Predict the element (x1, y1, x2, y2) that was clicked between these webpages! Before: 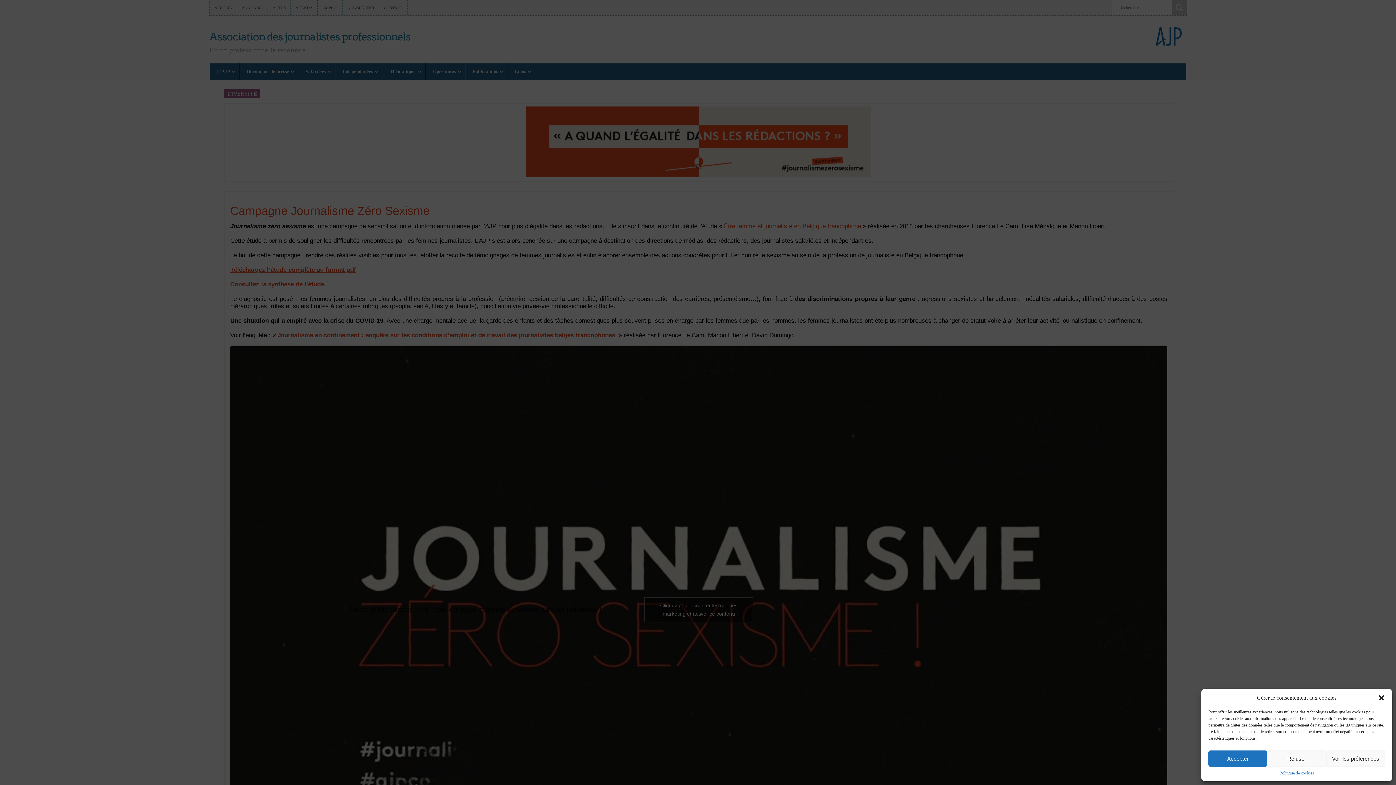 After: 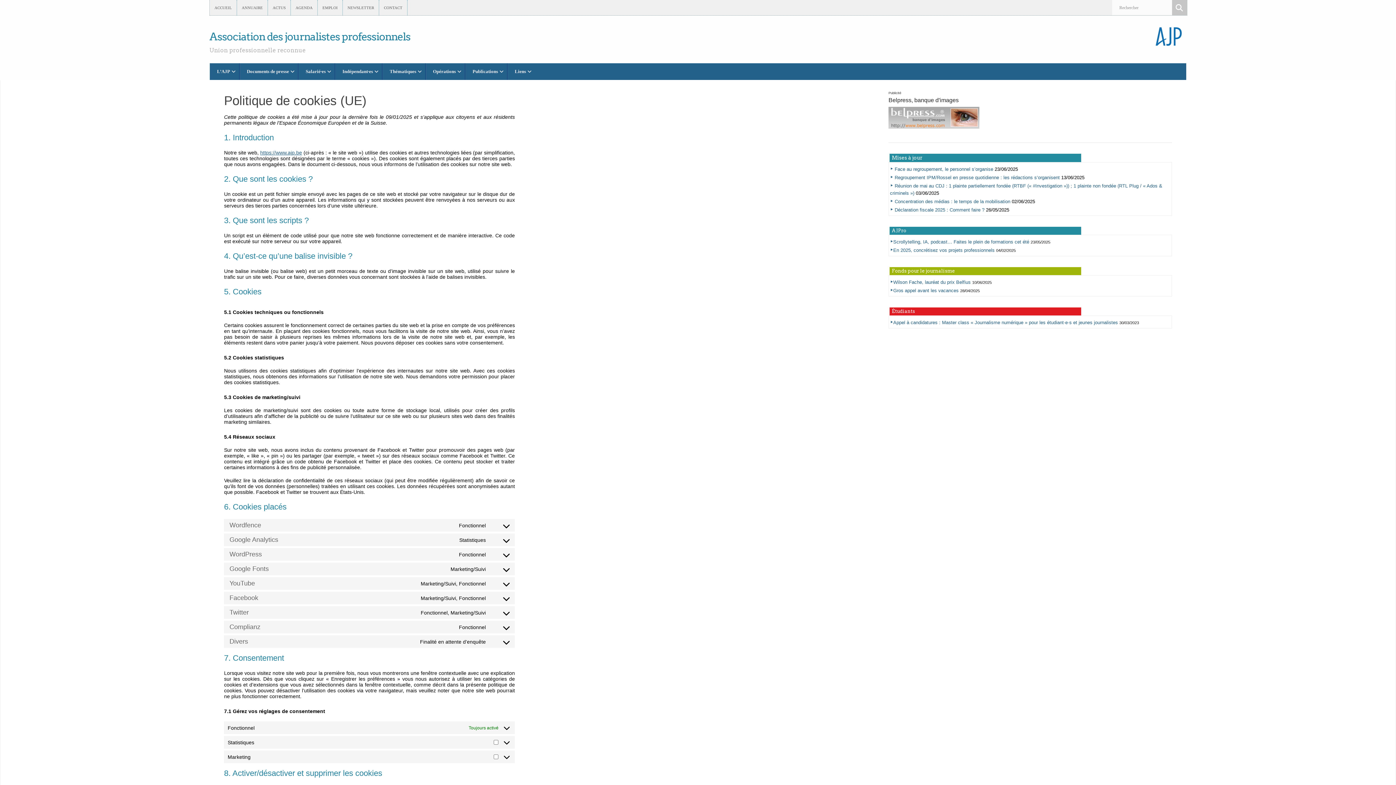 Action: bbox: (1279, 770, 1314, 776) label: Politique de cookies